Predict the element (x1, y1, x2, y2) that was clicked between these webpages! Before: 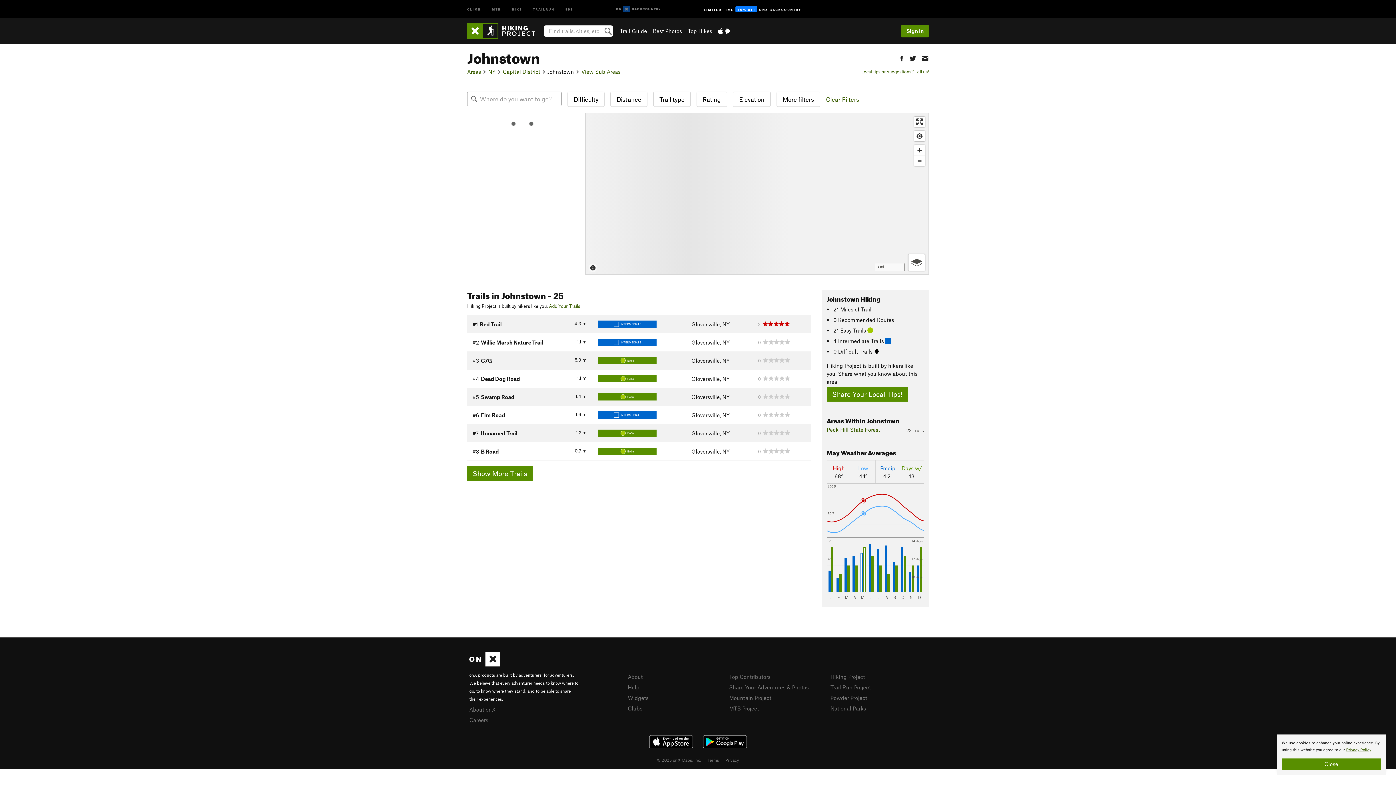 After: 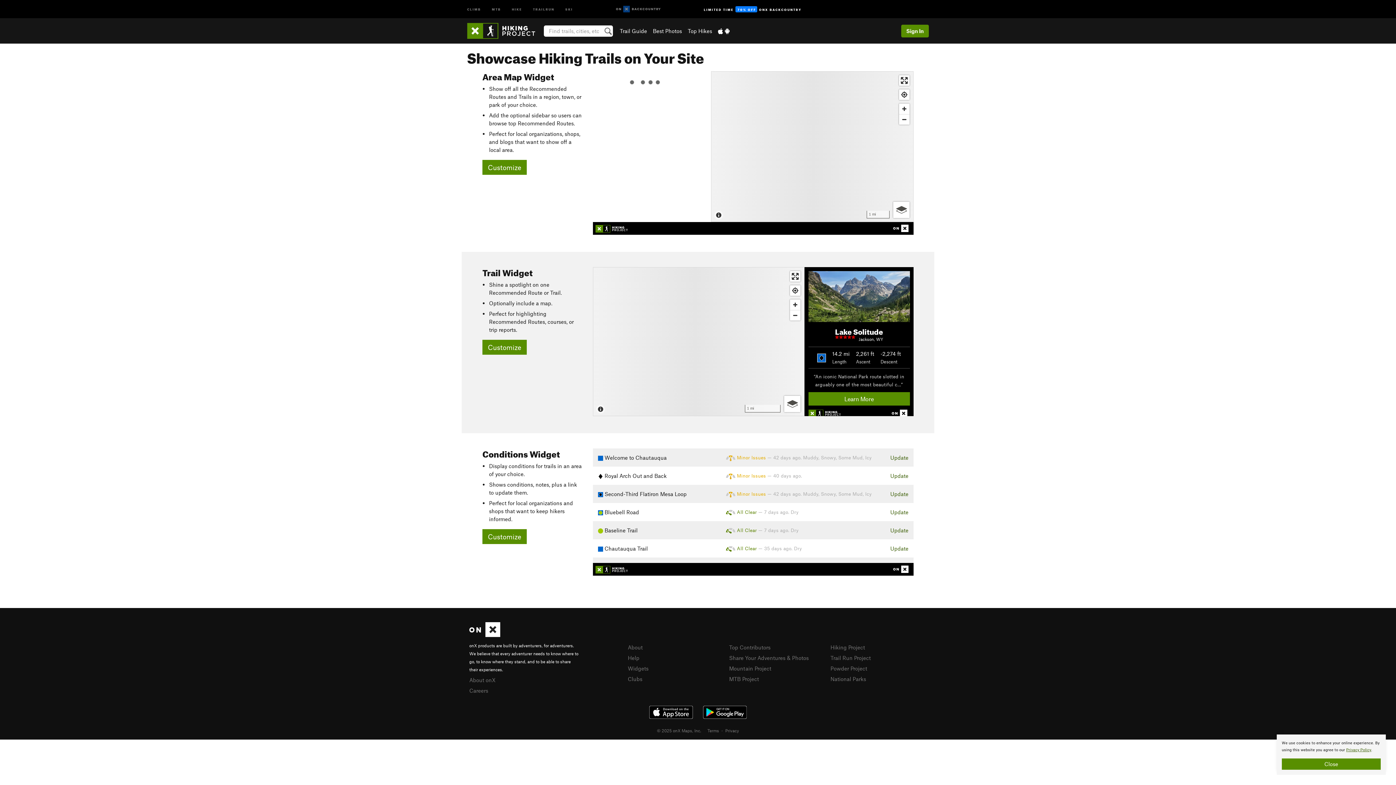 Action: label: Widgets bbox: (628, 694, 648, 701)